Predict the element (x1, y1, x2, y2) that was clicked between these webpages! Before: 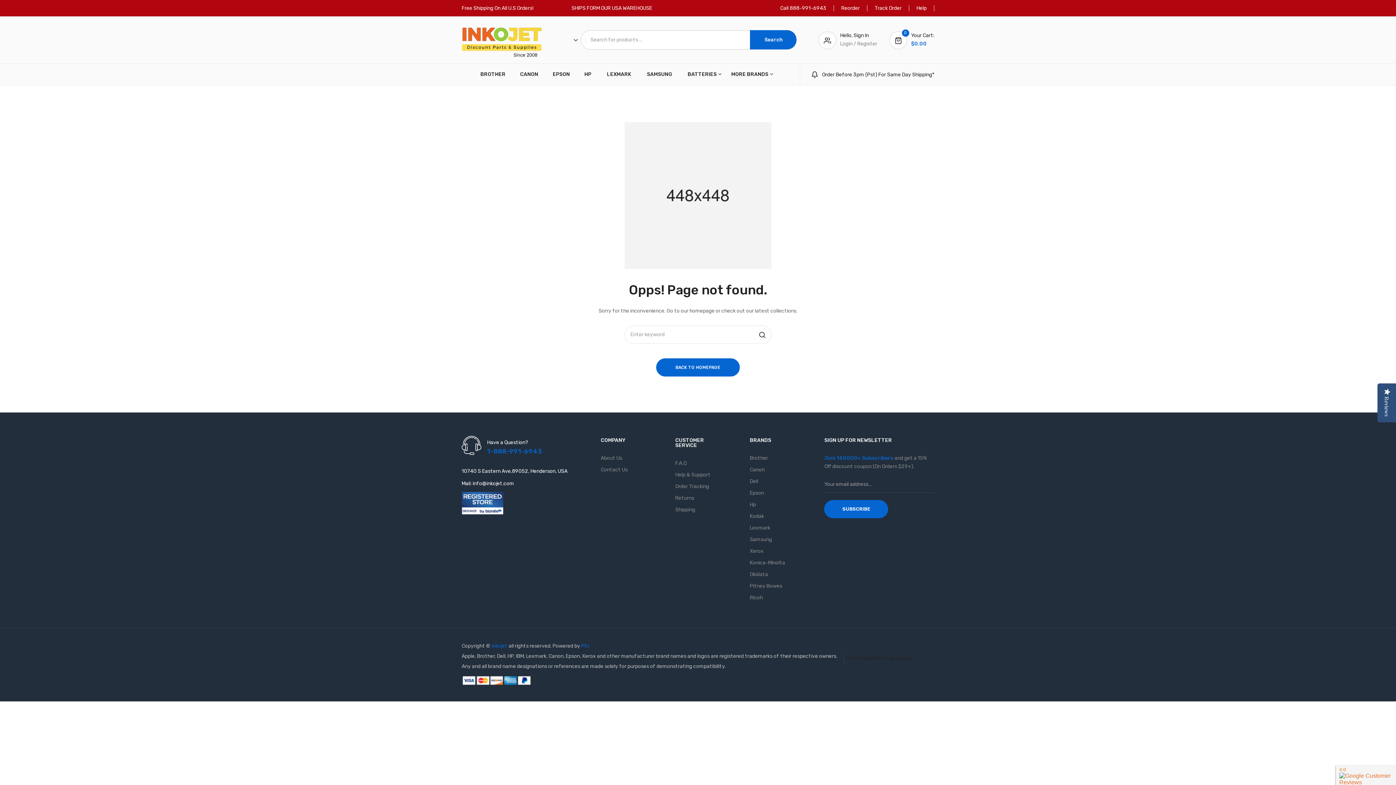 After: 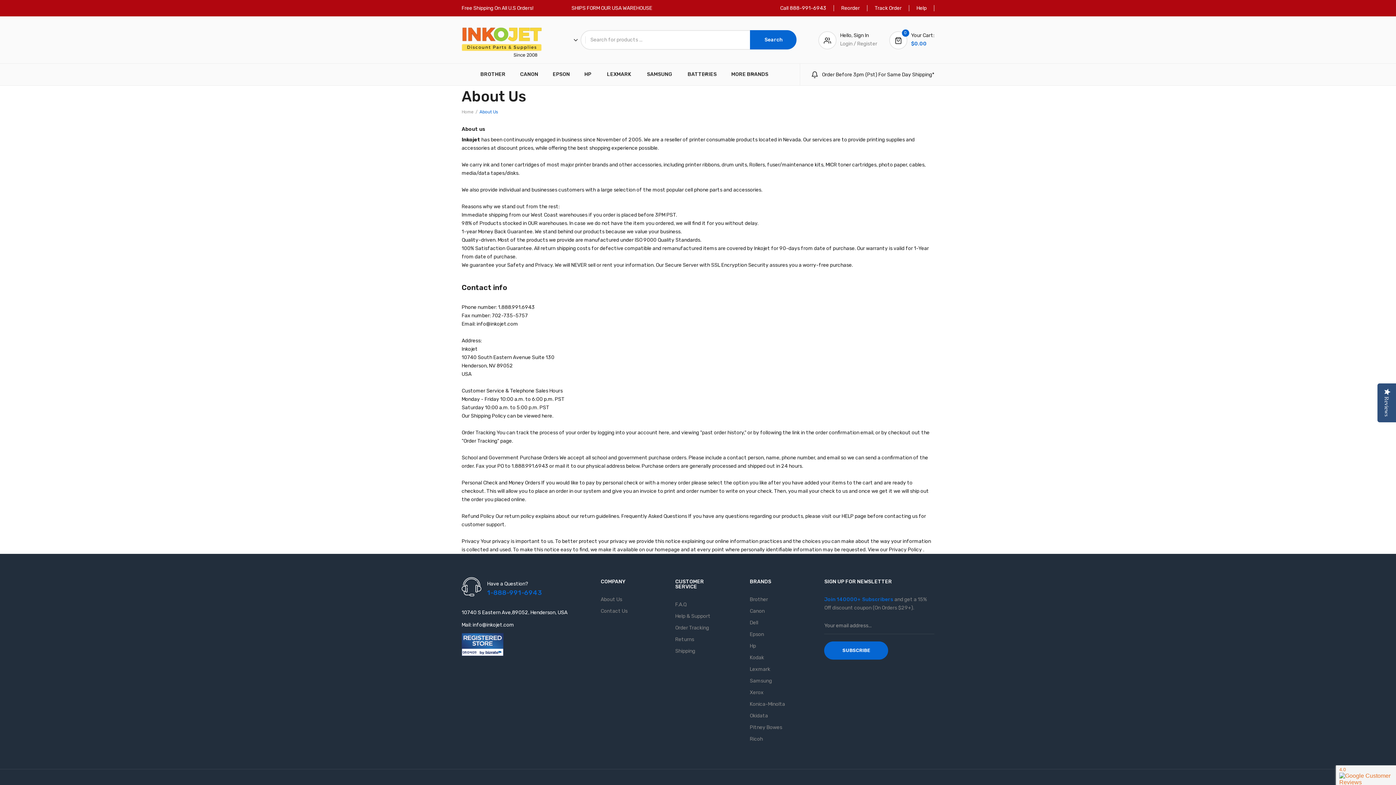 Action: bbox: (600, 455, 622, 461) label: About Us